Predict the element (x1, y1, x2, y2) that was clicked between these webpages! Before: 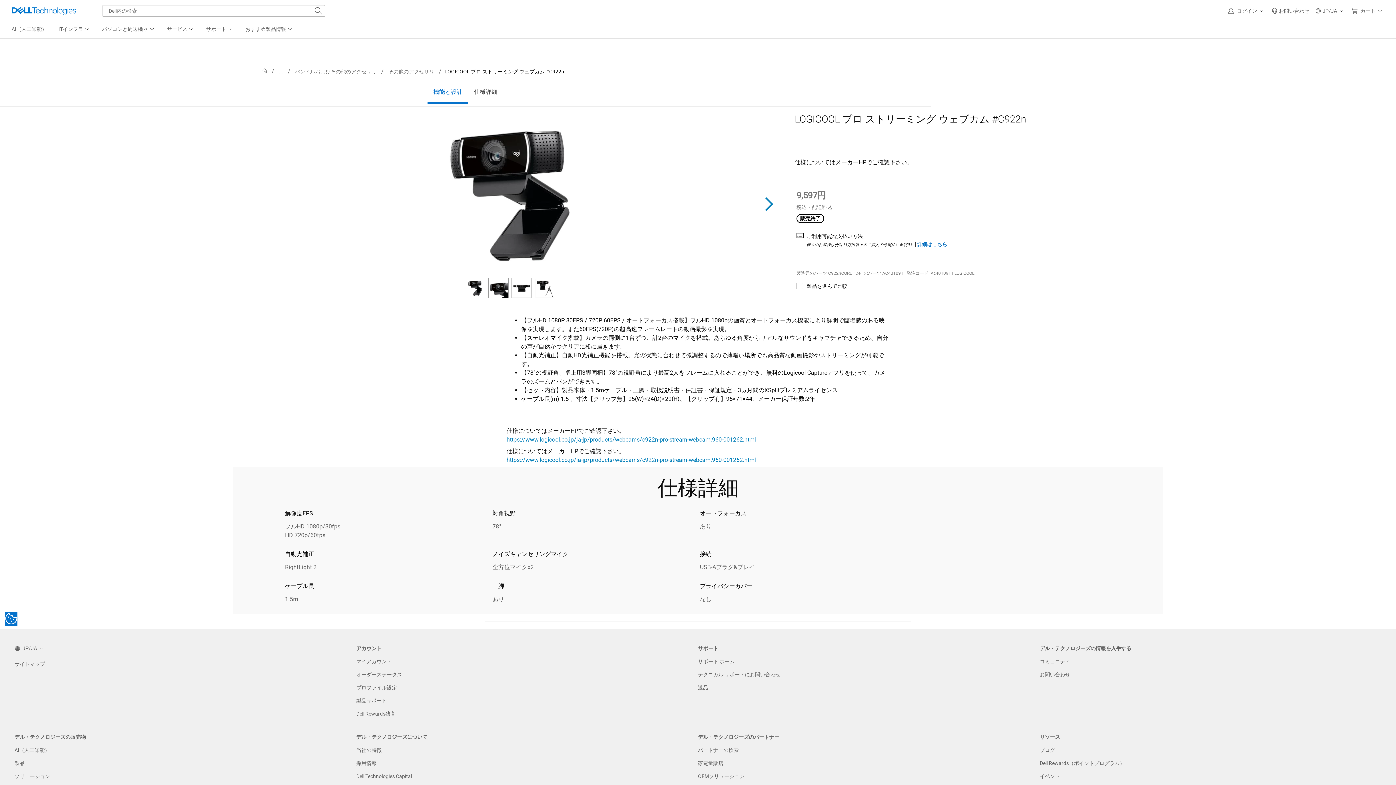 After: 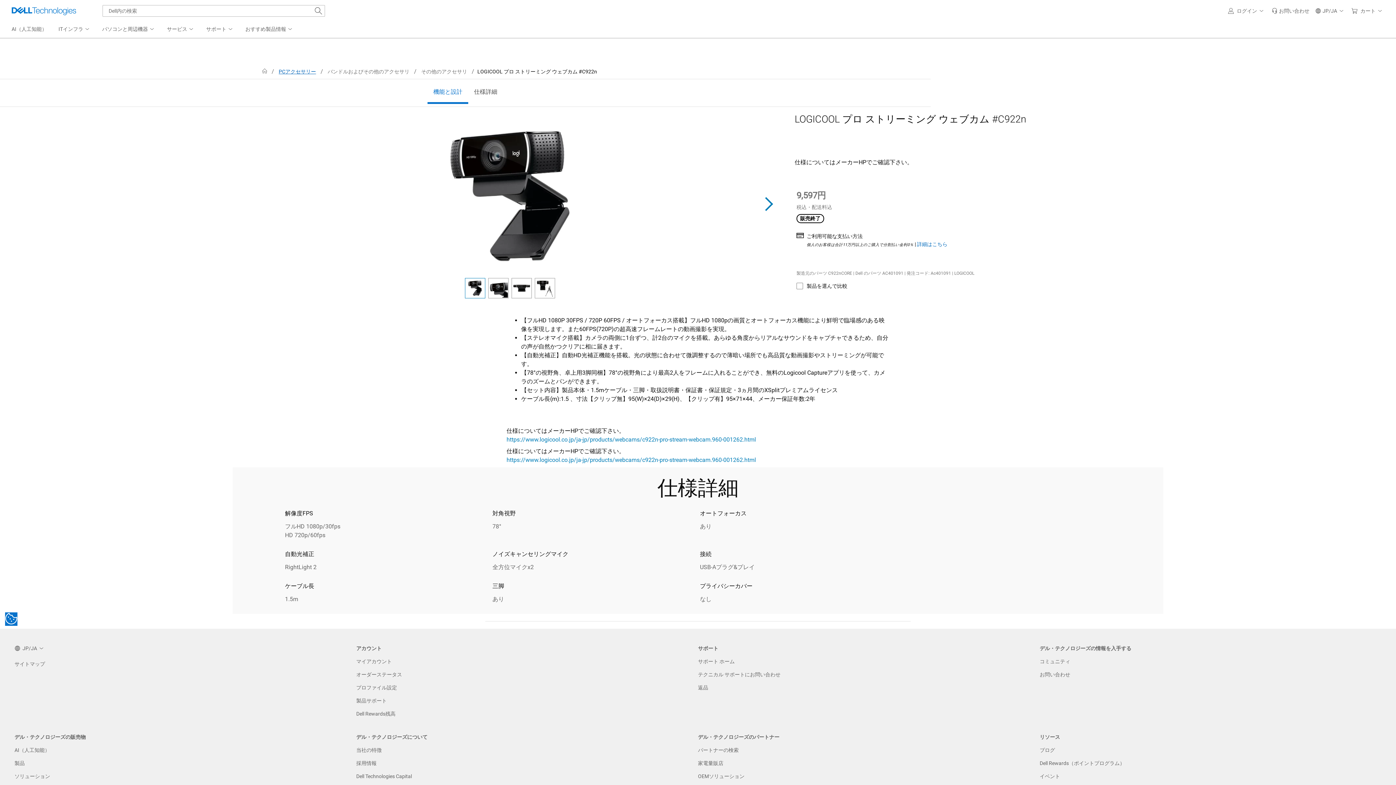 Action: label: expand 1 more levels bbox: (277, 67, 284, 75)